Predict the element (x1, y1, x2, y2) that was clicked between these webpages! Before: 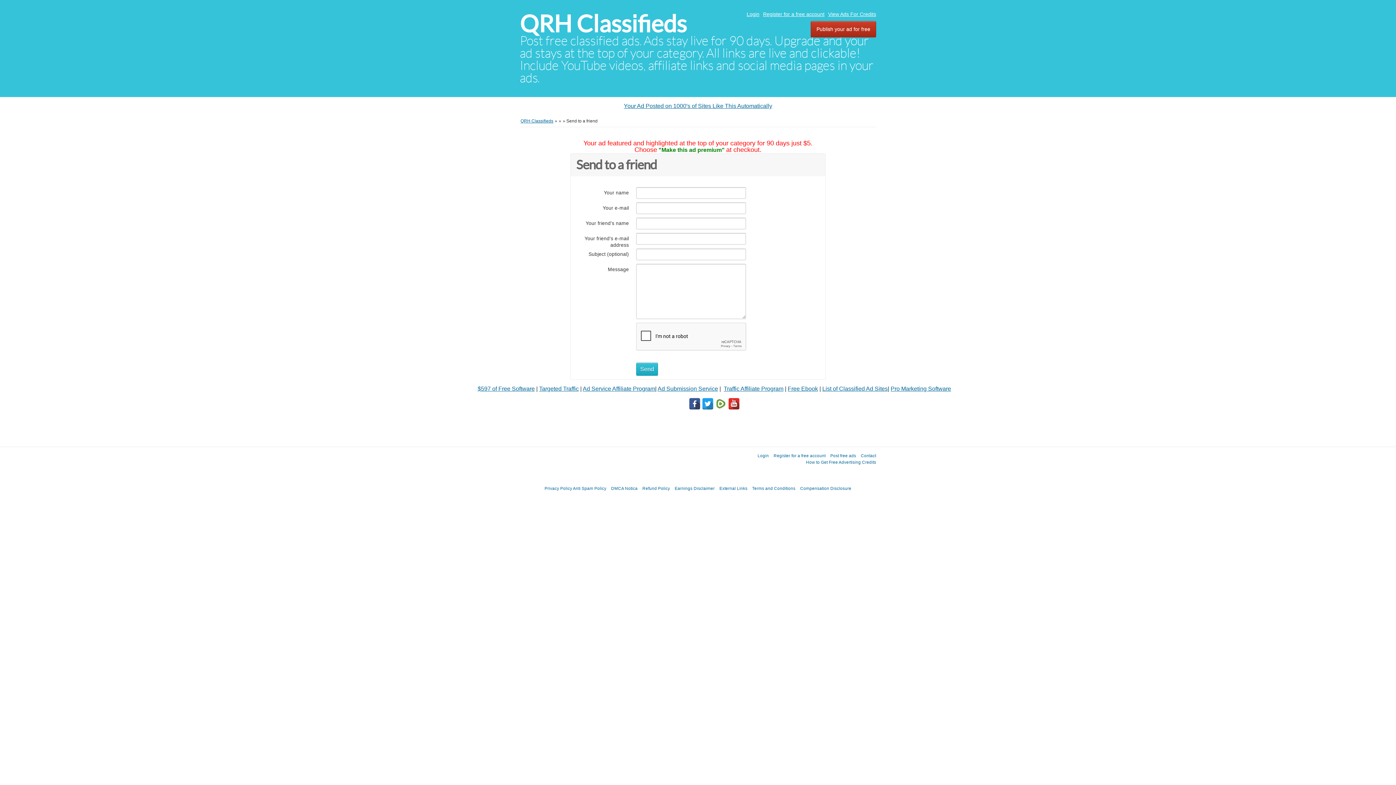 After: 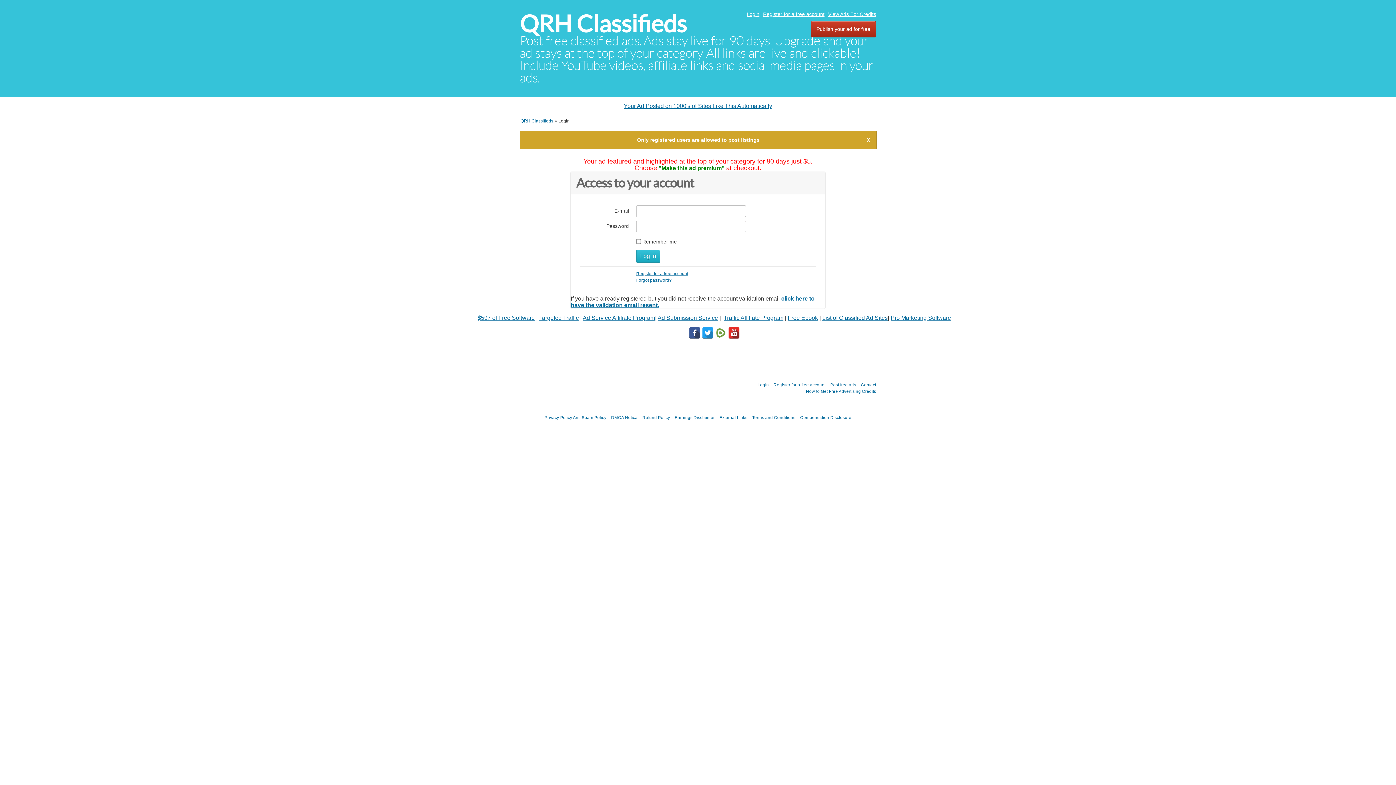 Action: label: Post free ads bbox: (830, 453, 856, 458)